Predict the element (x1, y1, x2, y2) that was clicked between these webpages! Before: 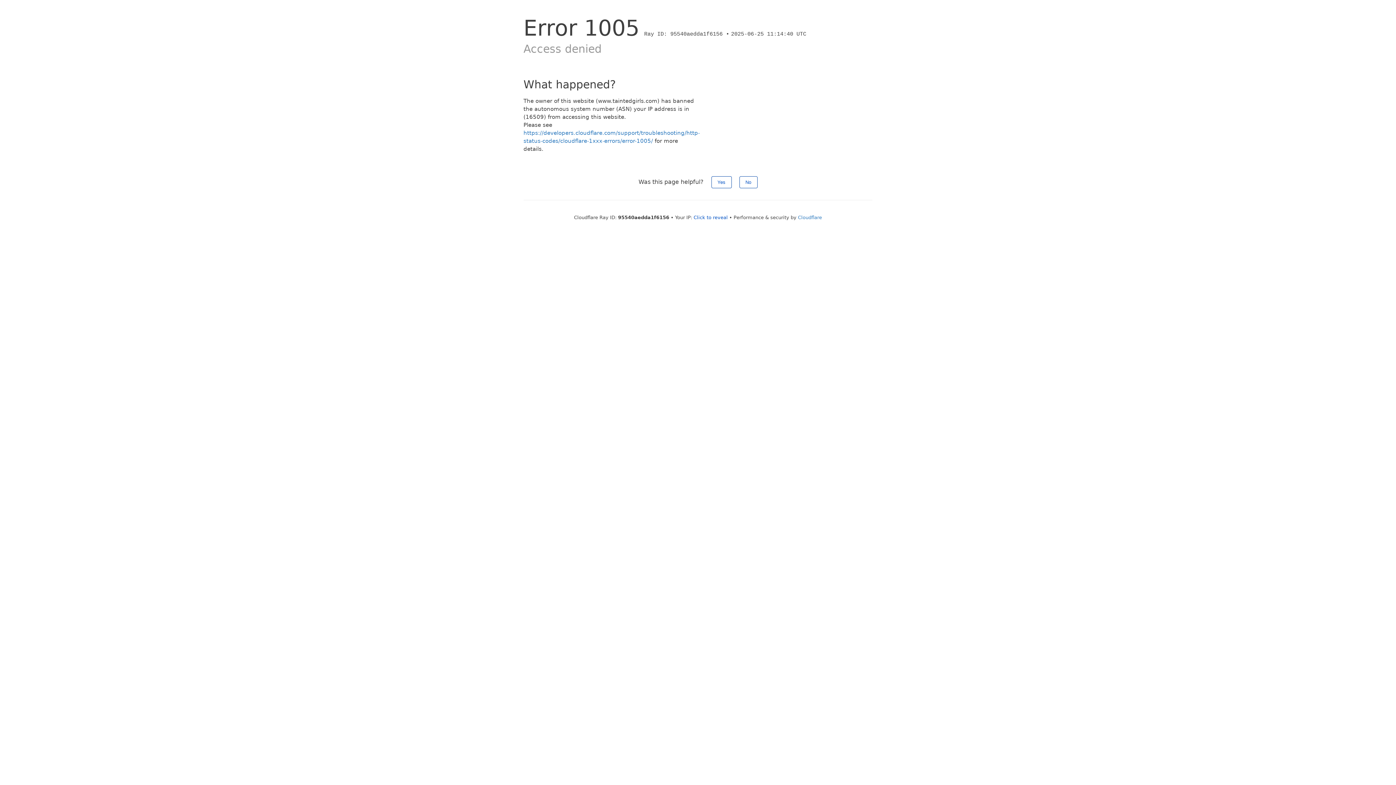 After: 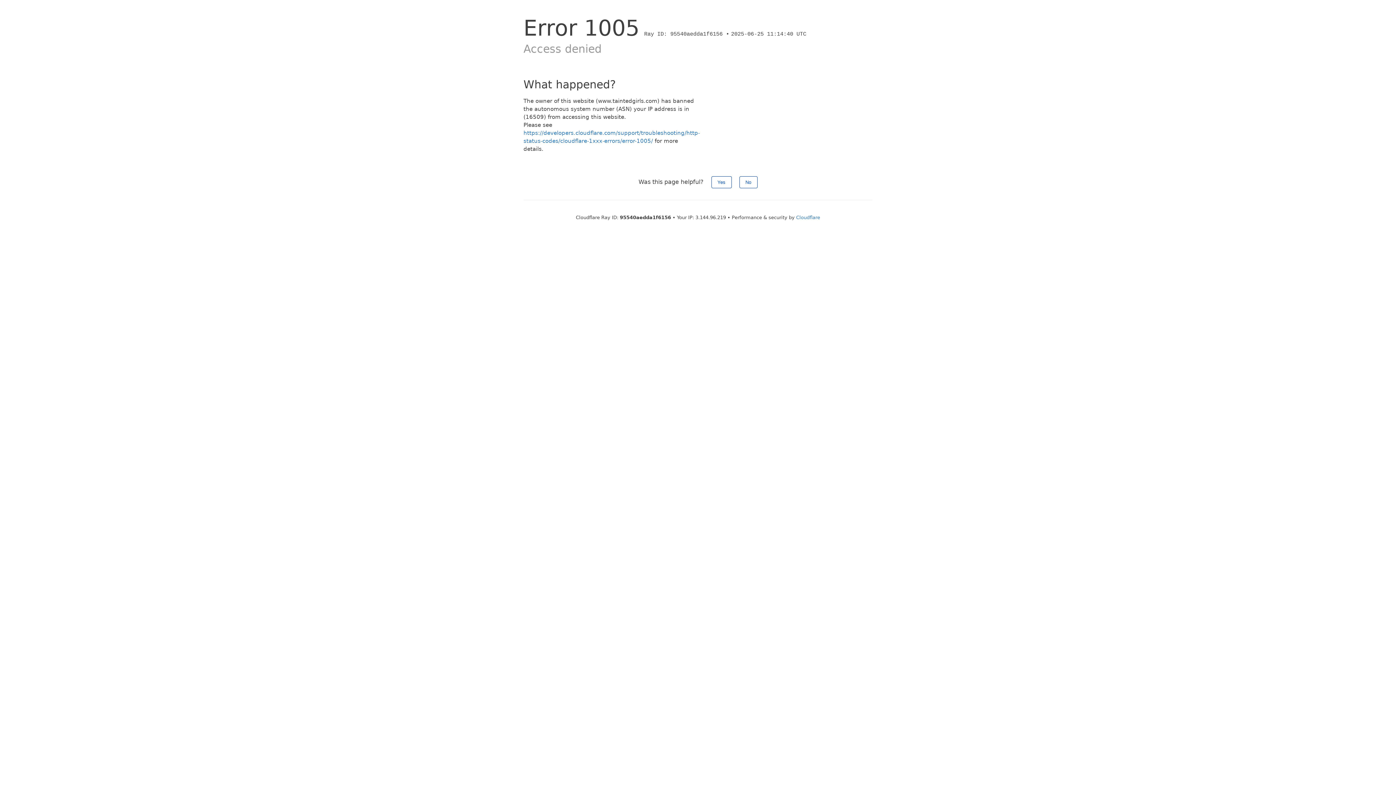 Action: label: Click to reveal bbox: (693, 214, 728, 220)